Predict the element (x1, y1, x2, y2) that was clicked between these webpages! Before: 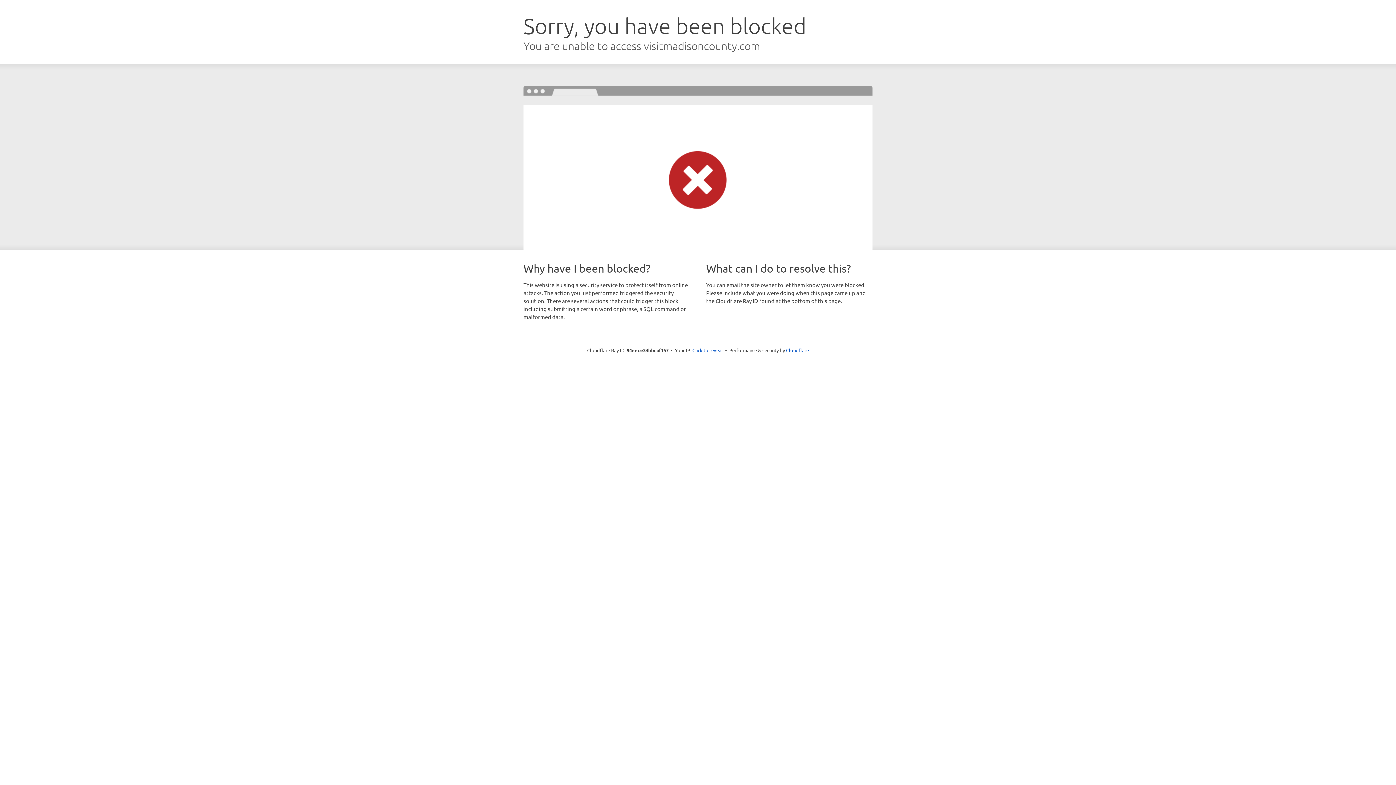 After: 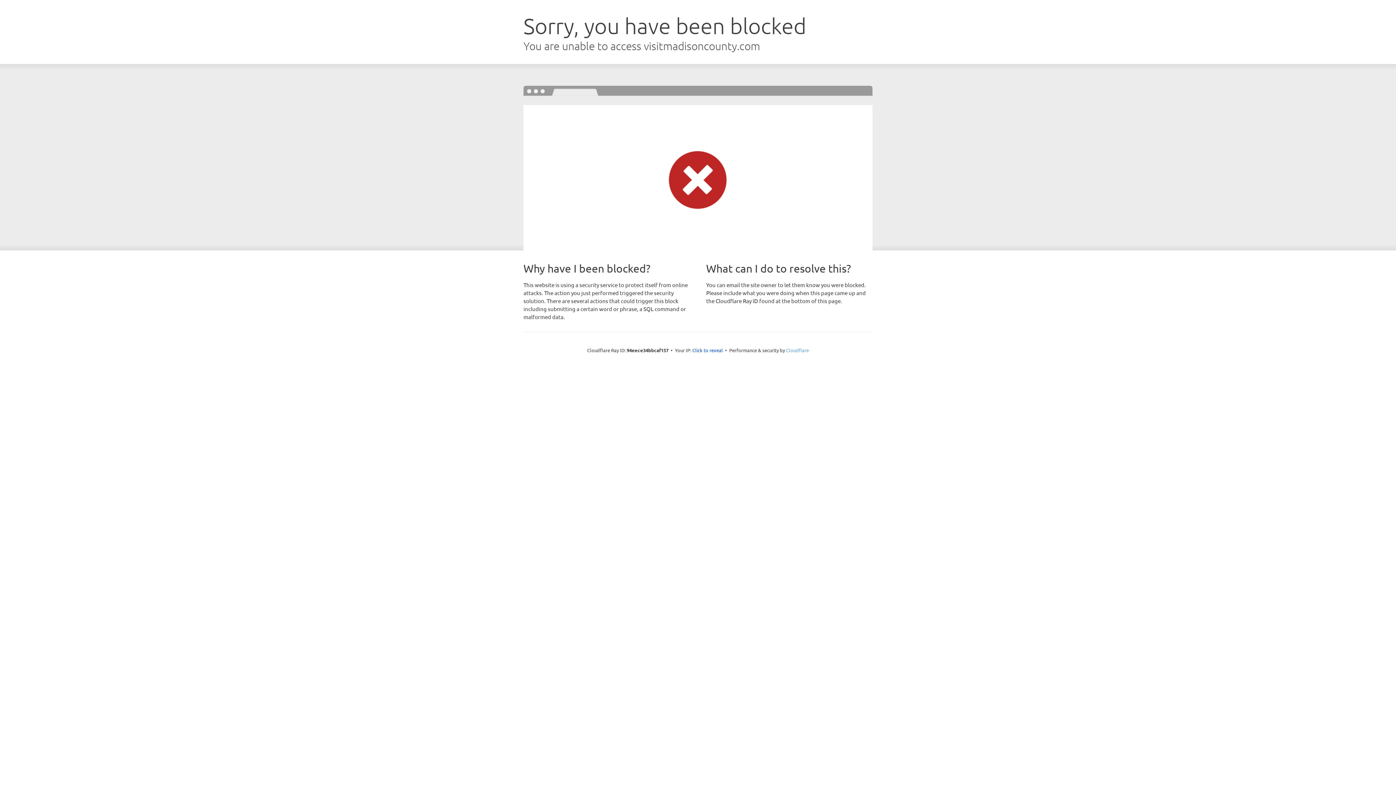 Action: bbox: (786, 347, 809, 353) label: Cloudflare